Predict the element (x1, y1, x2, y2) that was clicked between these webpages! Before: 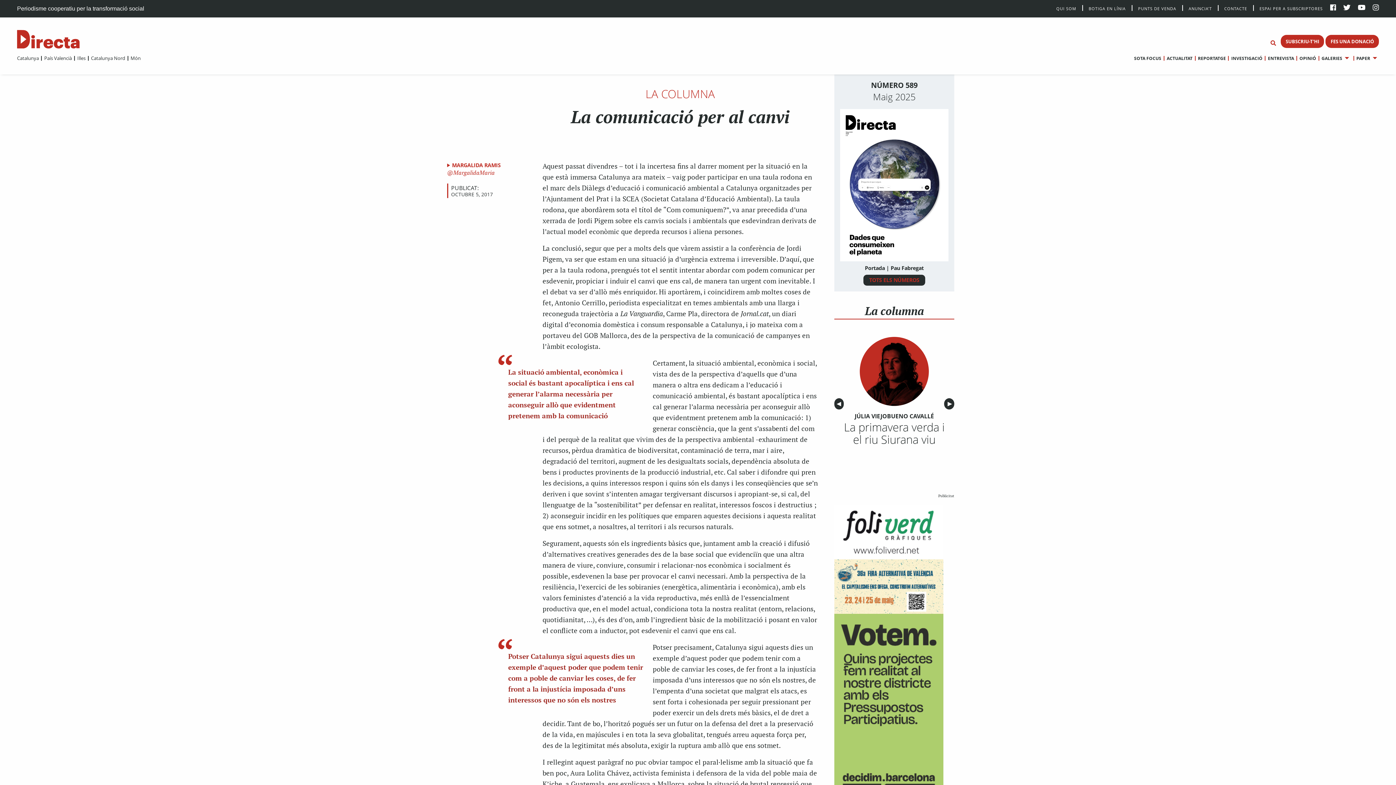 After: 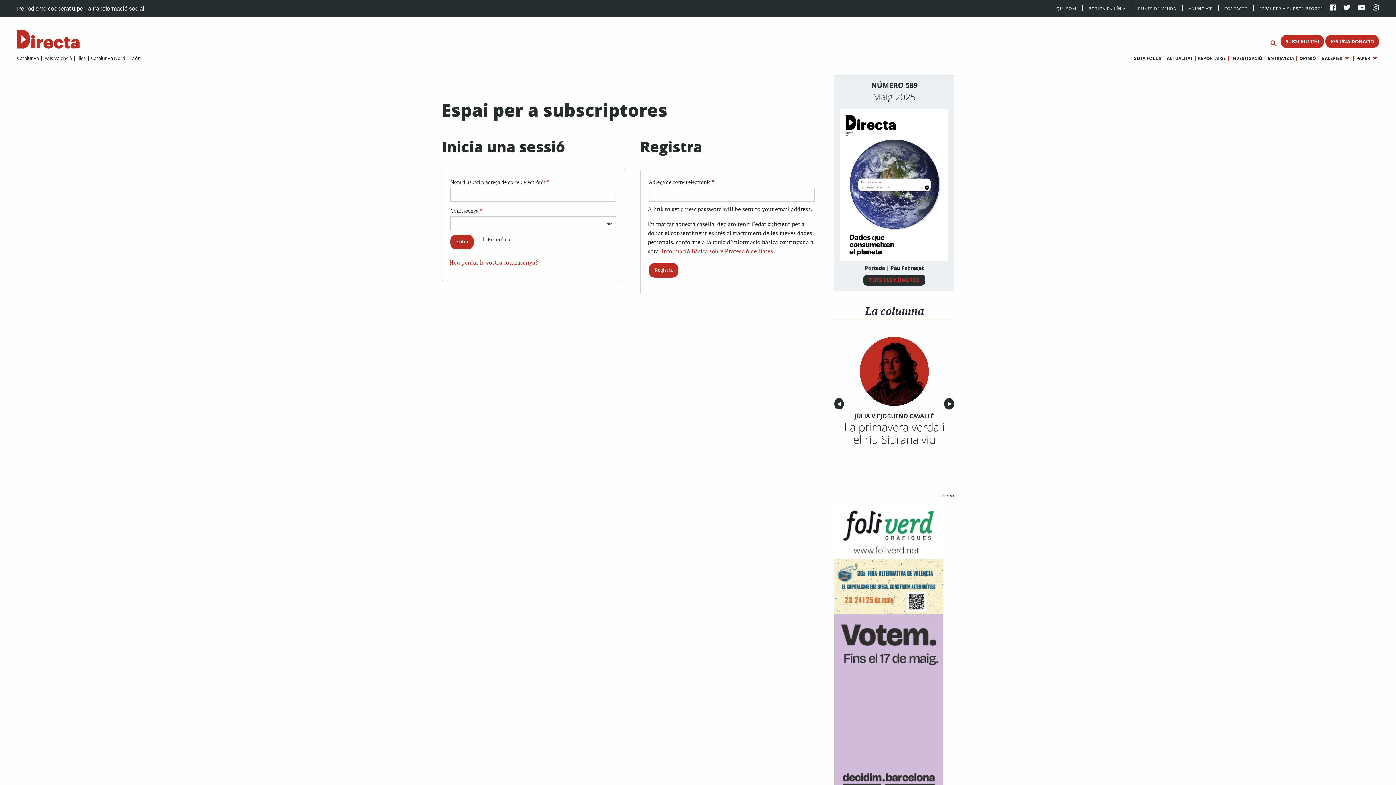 Action: bbox: (1253, 4, 1323, 10) label: ESPAI PER A SUBSCRIPTORES